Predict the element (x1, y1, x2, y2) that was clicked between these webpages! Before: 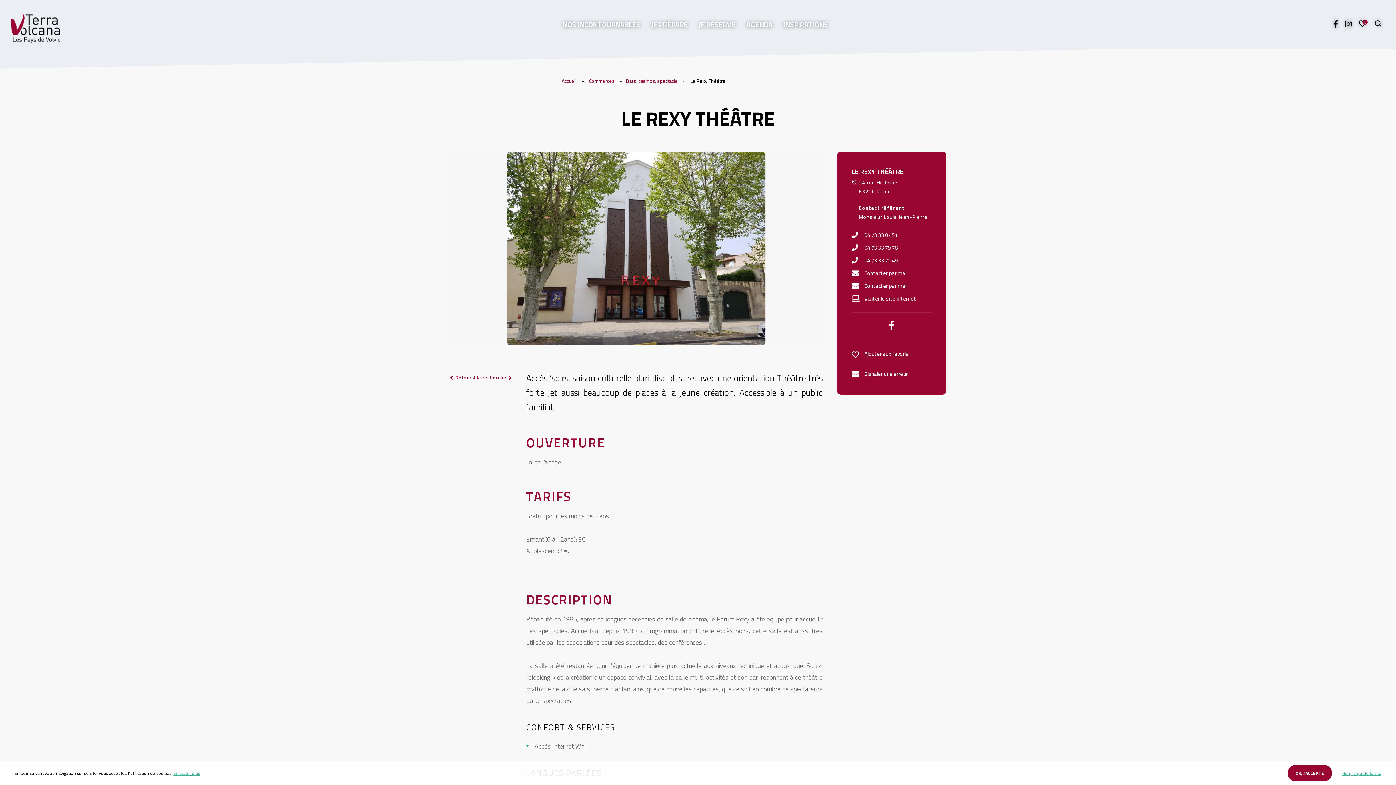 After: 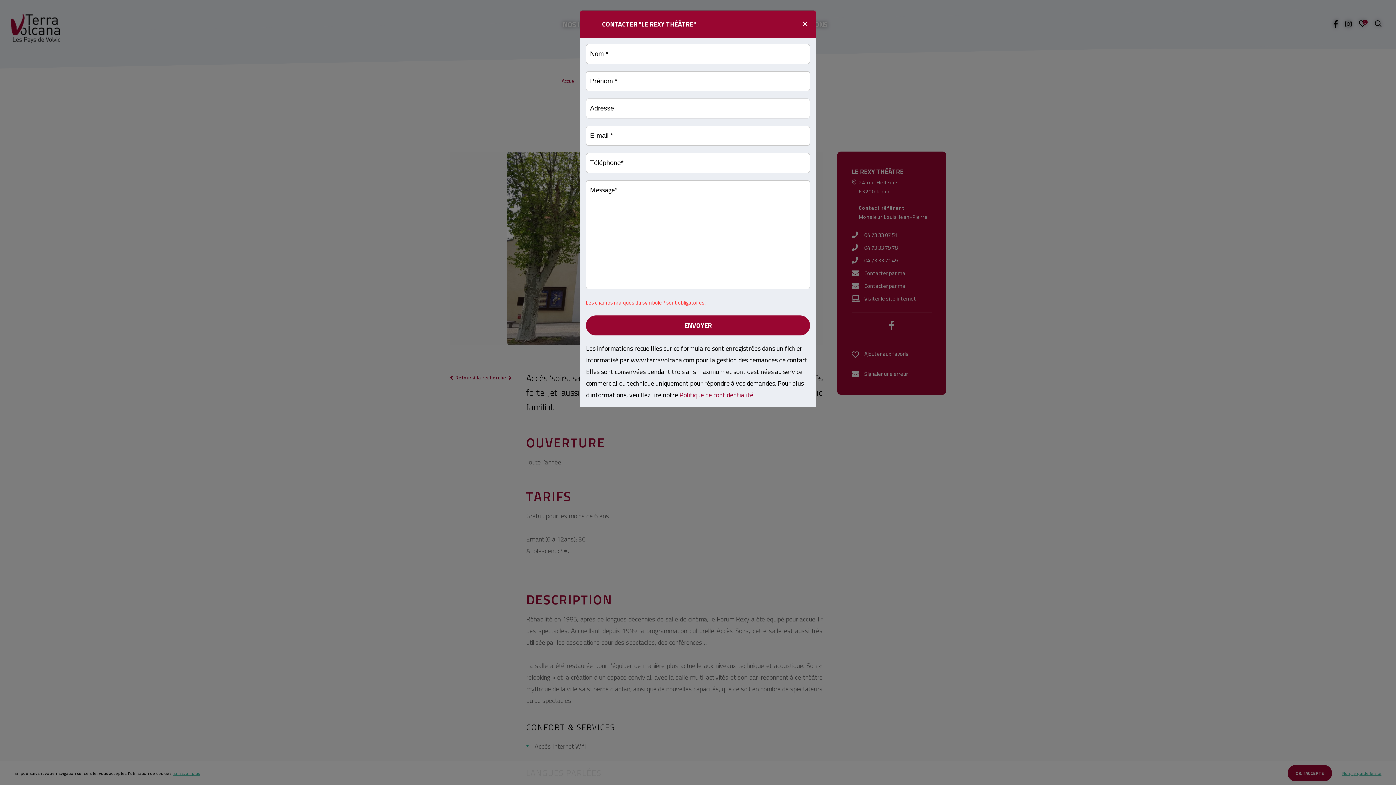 Action: bbox: (864, 281, 907, 290) label: Contacter par mail
Contacter par mail